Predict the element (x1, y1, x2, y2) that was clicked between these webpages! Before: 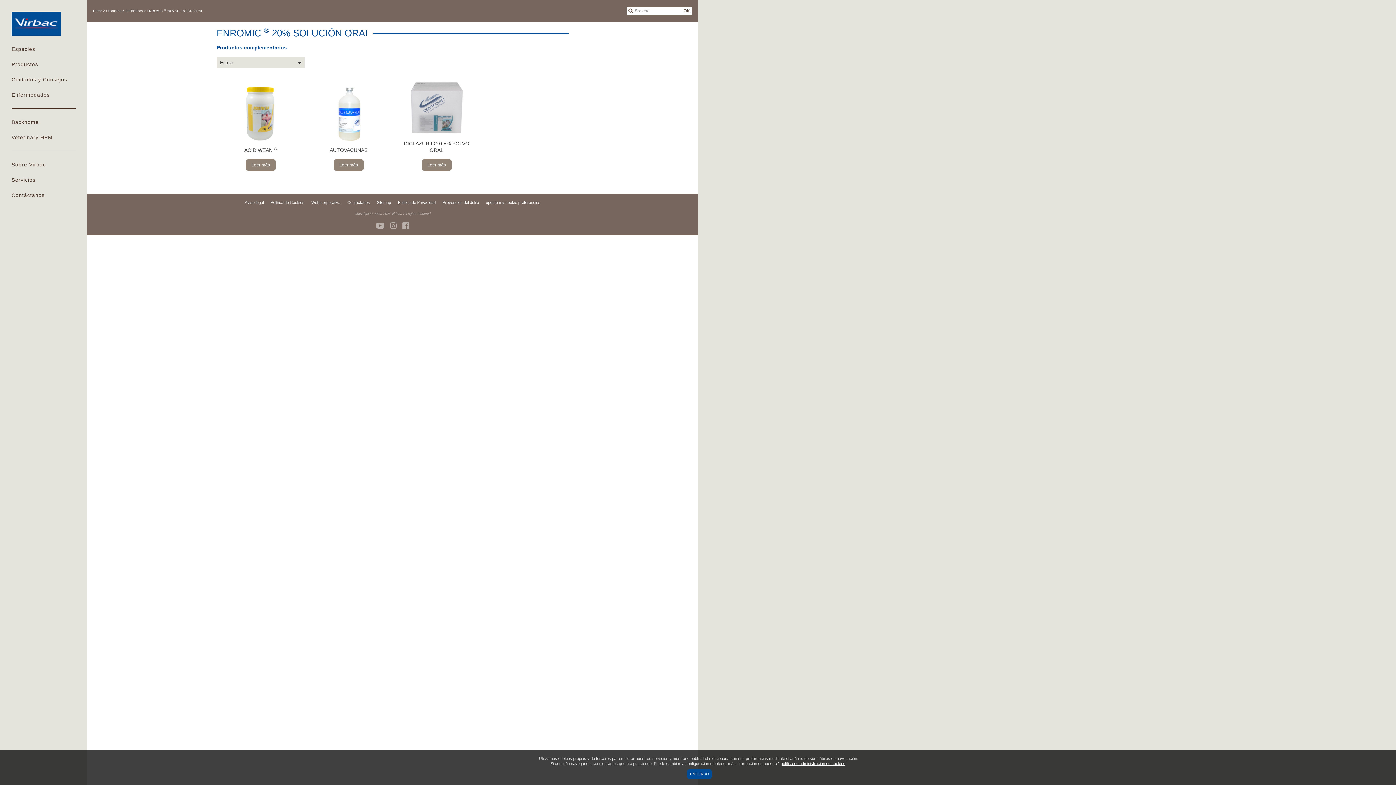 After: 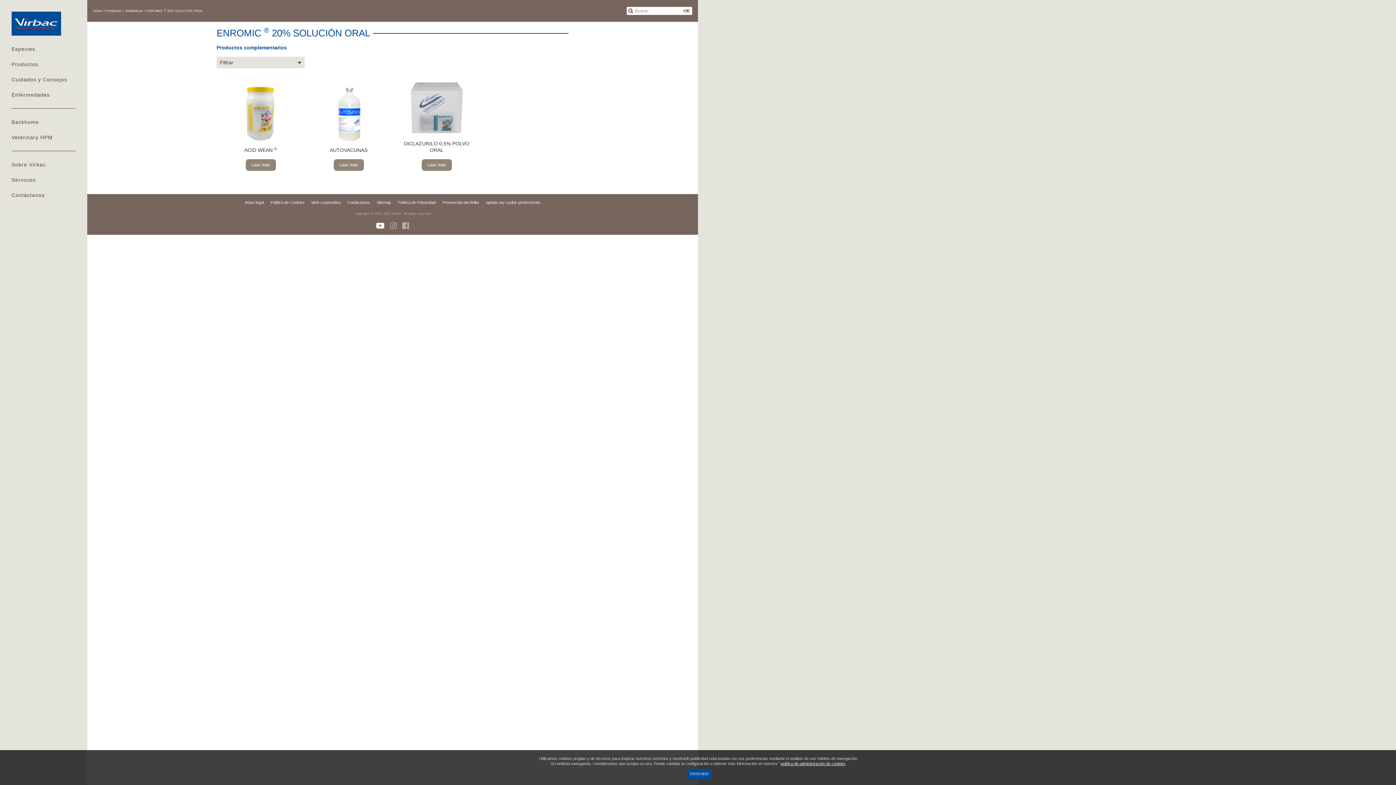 Action: bbox: (376, 222, 384, 229) label: Youtube Virbac Chile